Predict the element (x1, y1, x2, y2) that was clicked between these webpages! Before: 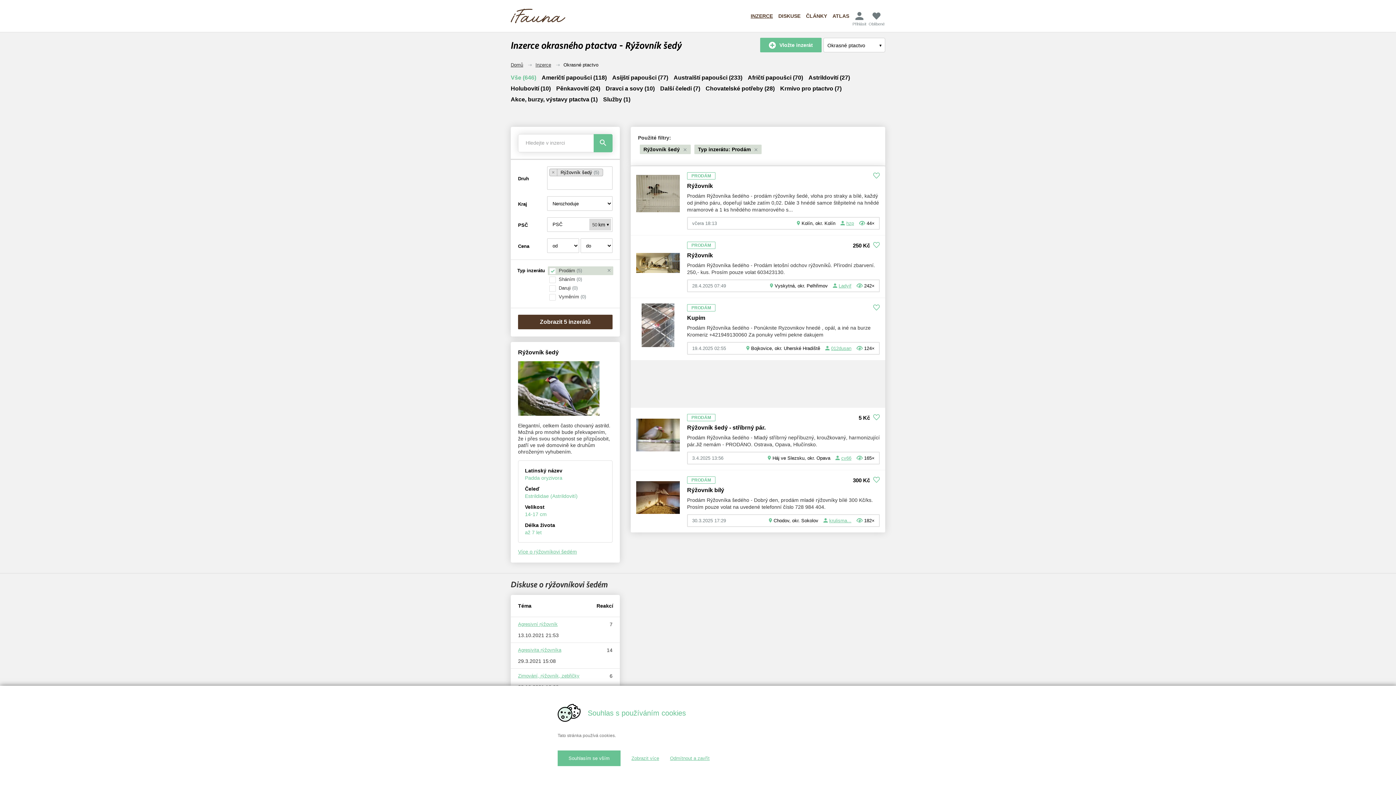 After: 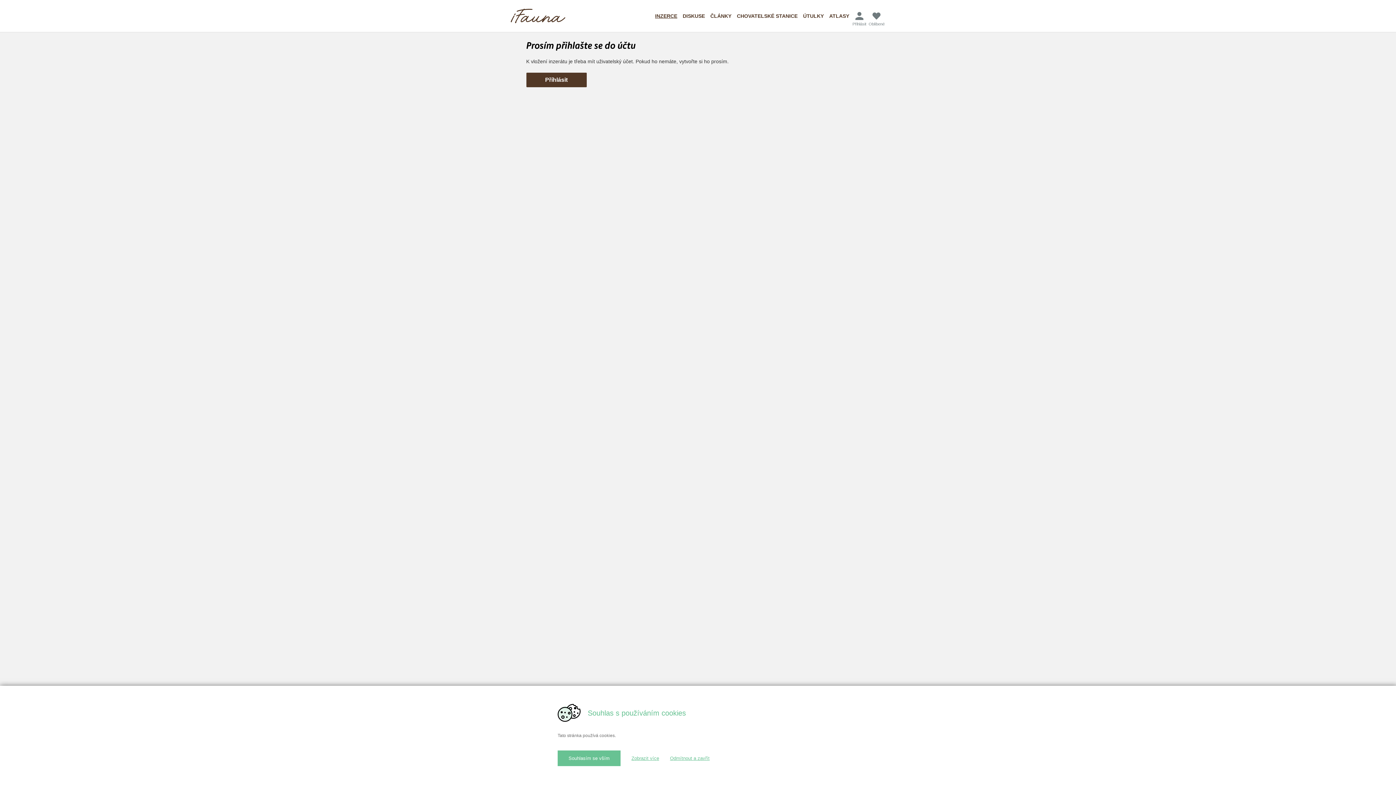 Action: label: Vložte inzerát bbox: (760, 37, 821, 52)